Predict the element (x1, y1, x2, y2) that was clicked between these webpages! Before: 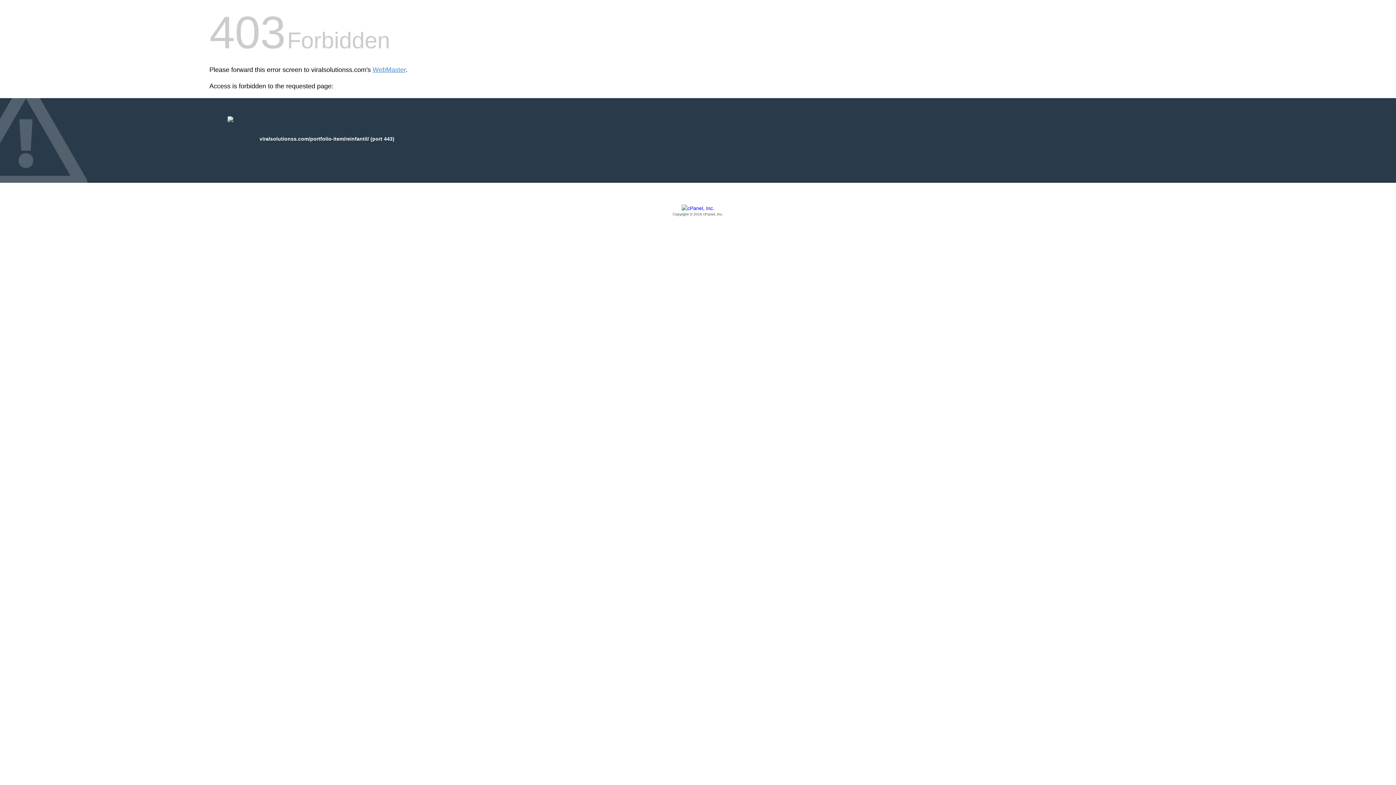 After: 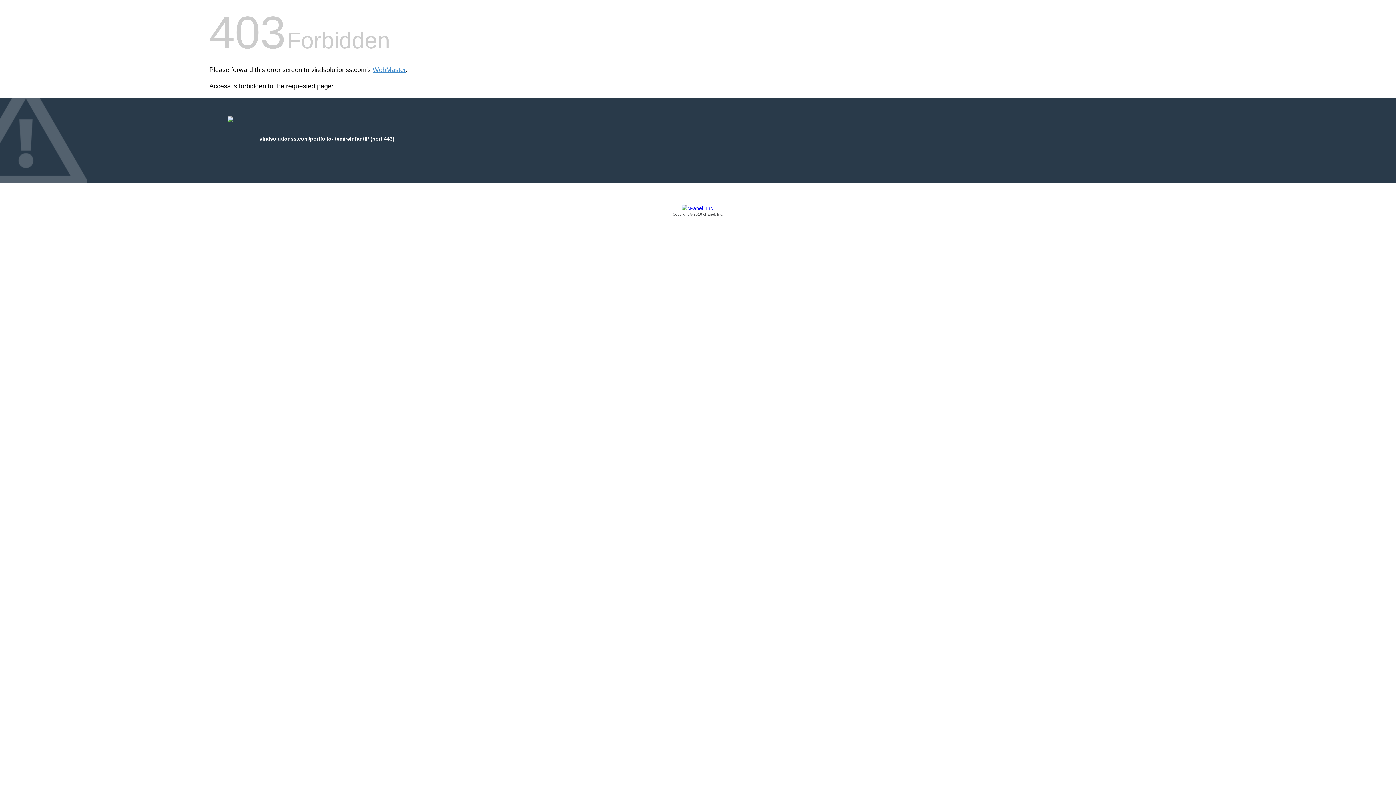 Action: bbox: (209, 205, 1186, 217) label: Copyright © 2016 cPanel, Inc.